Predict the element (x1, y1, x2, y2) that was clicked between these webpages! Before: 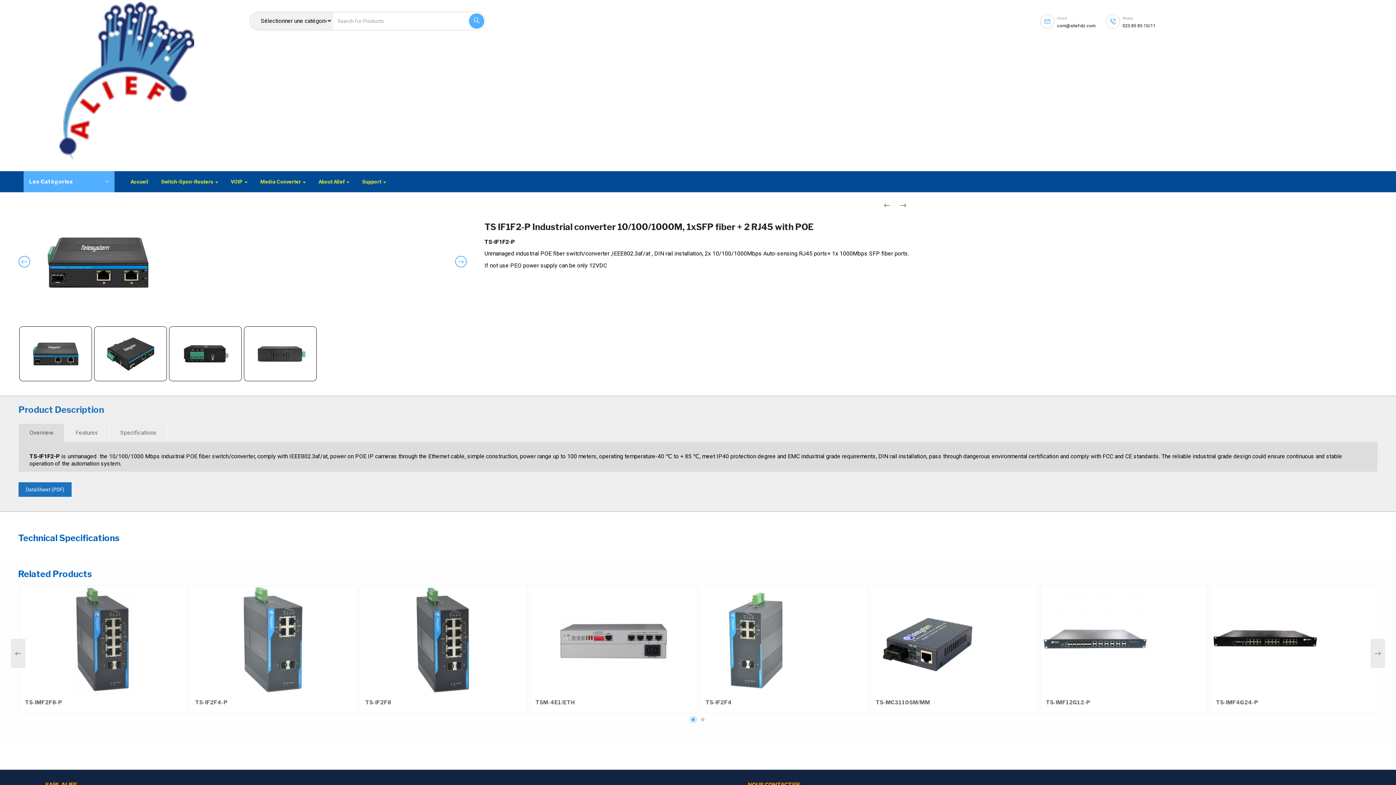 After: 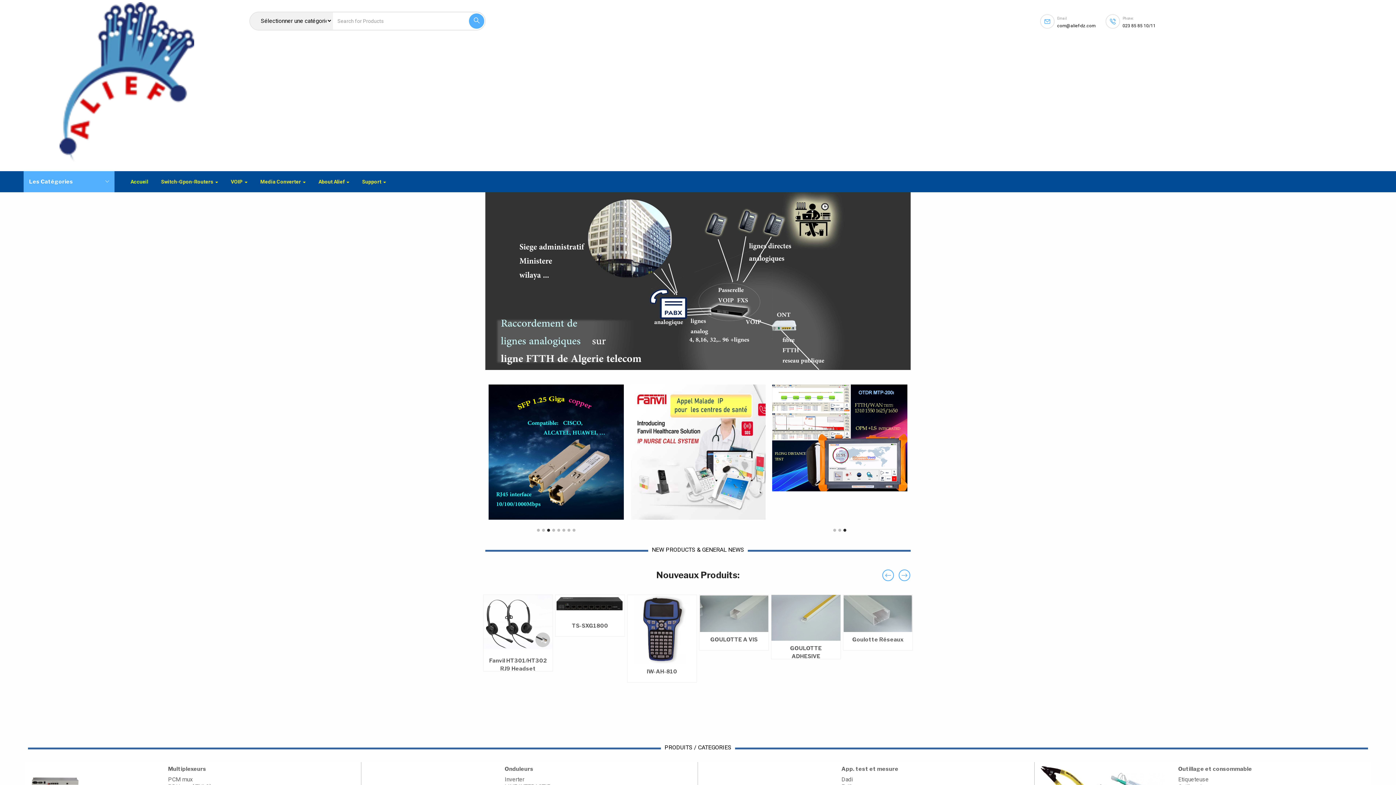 Action: bbox: (59, 78, 194, 85)